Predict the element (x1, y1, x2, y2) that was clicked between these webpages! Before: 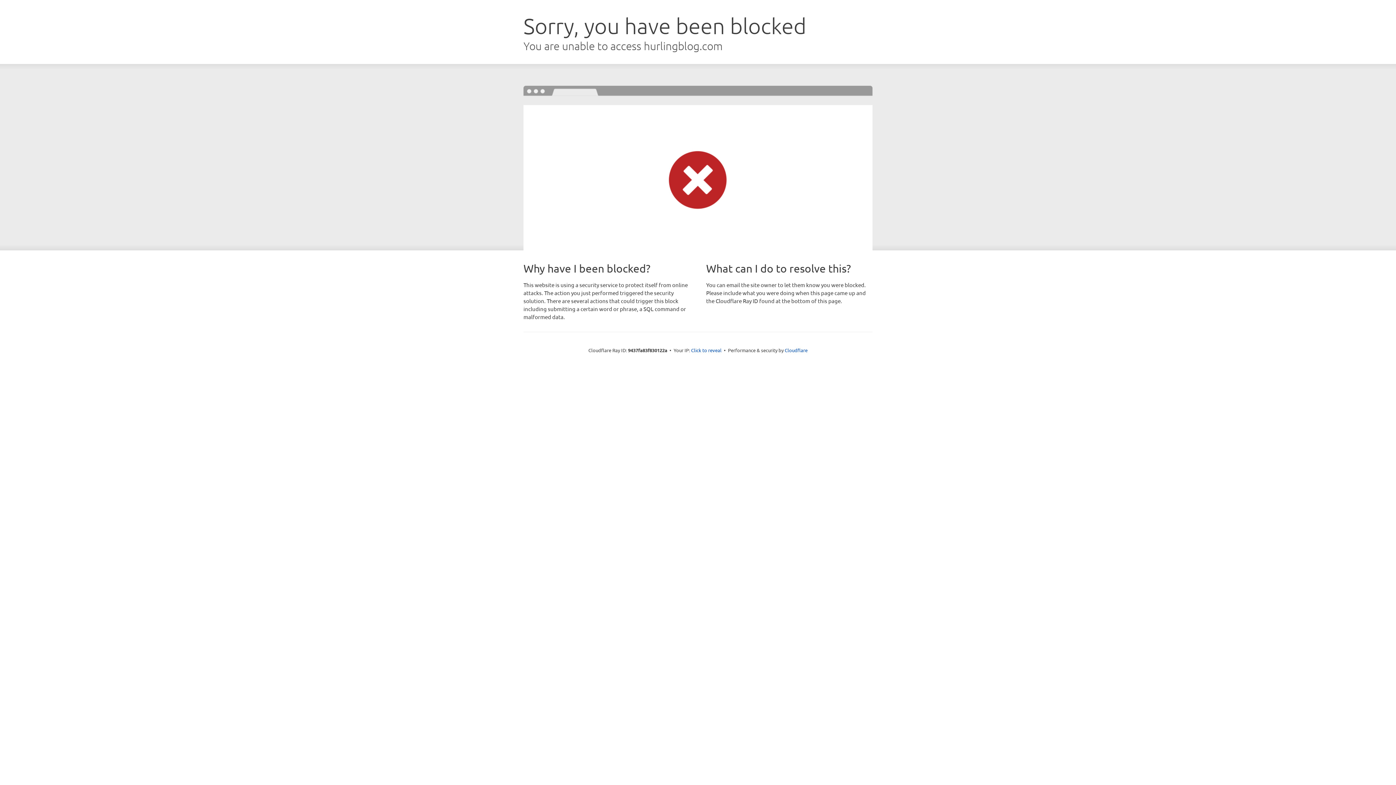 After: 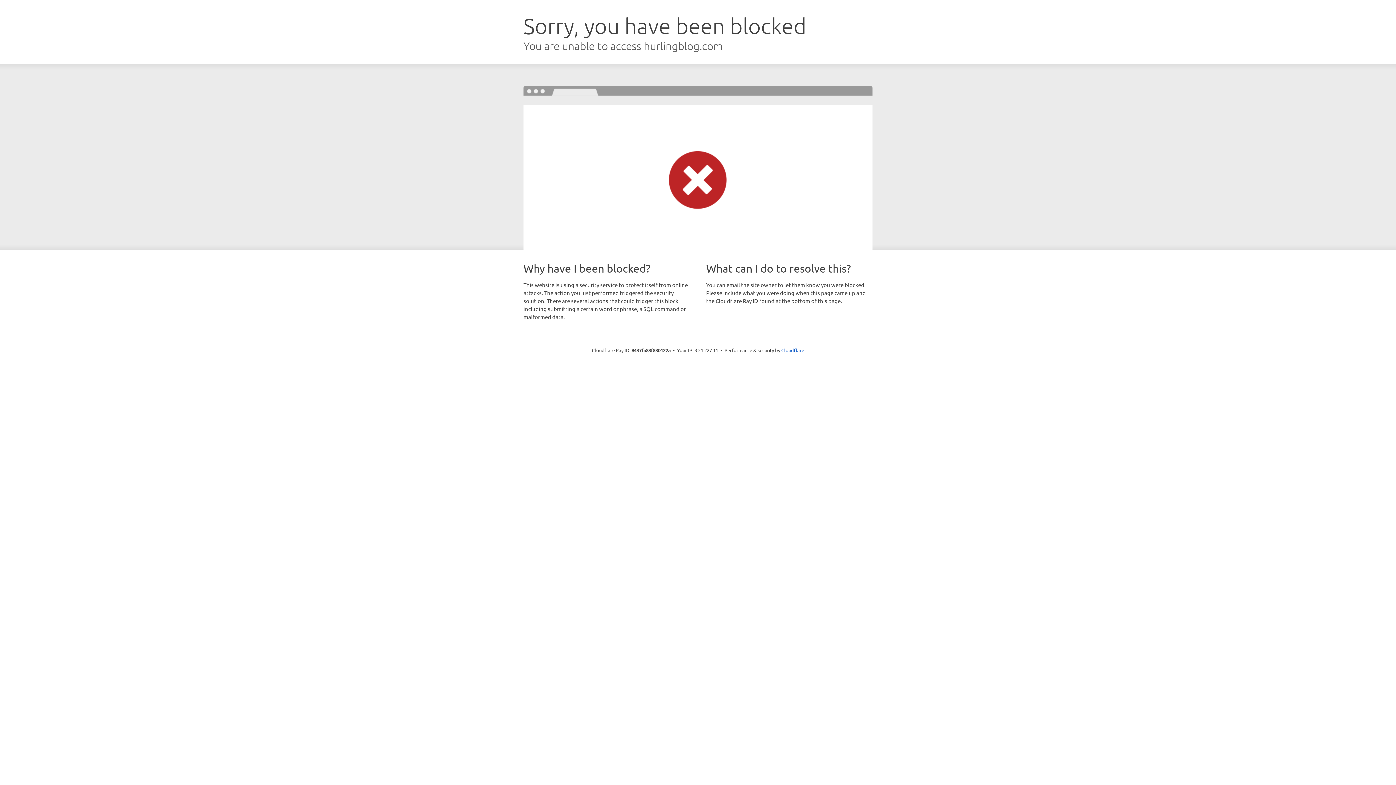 Action: bbox: (691, 346, 721, 353) label: Click to reveal